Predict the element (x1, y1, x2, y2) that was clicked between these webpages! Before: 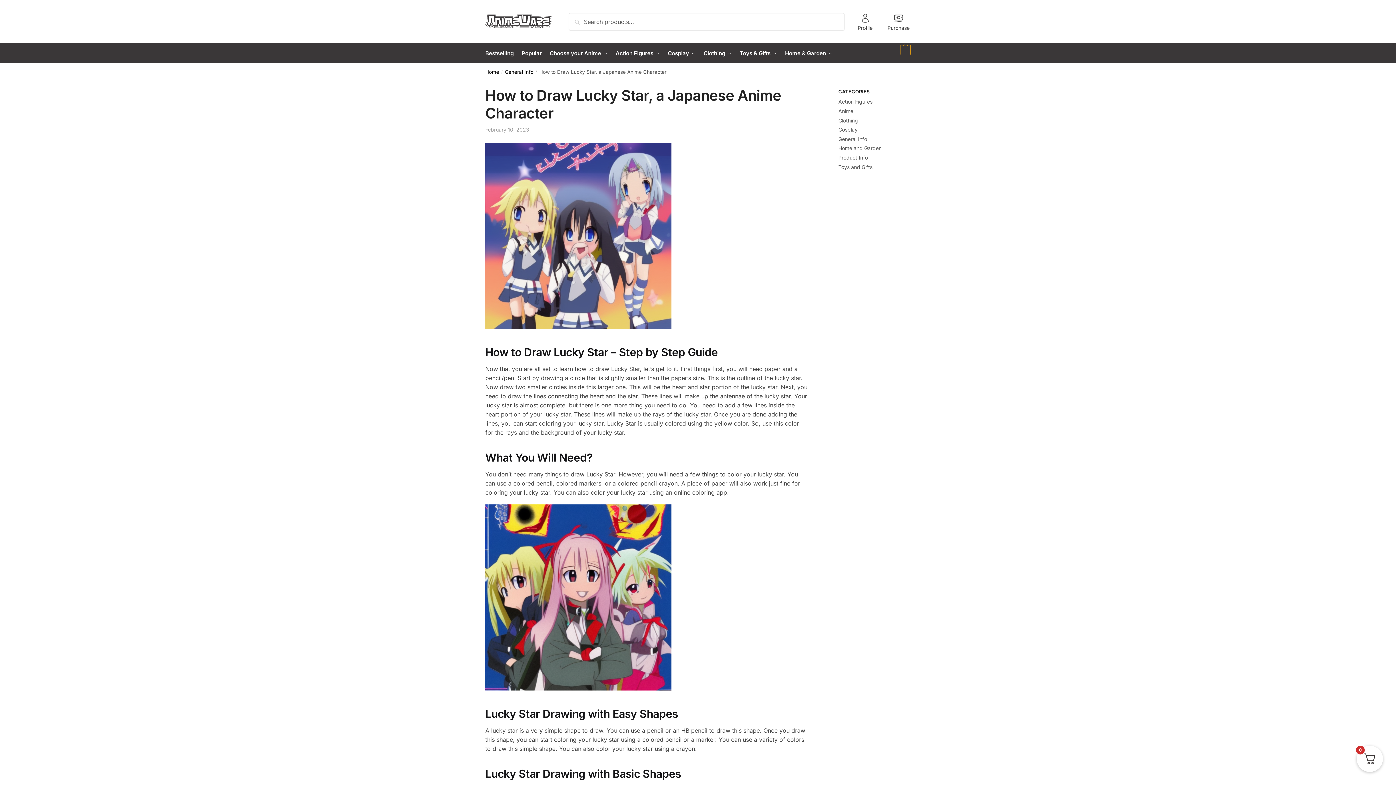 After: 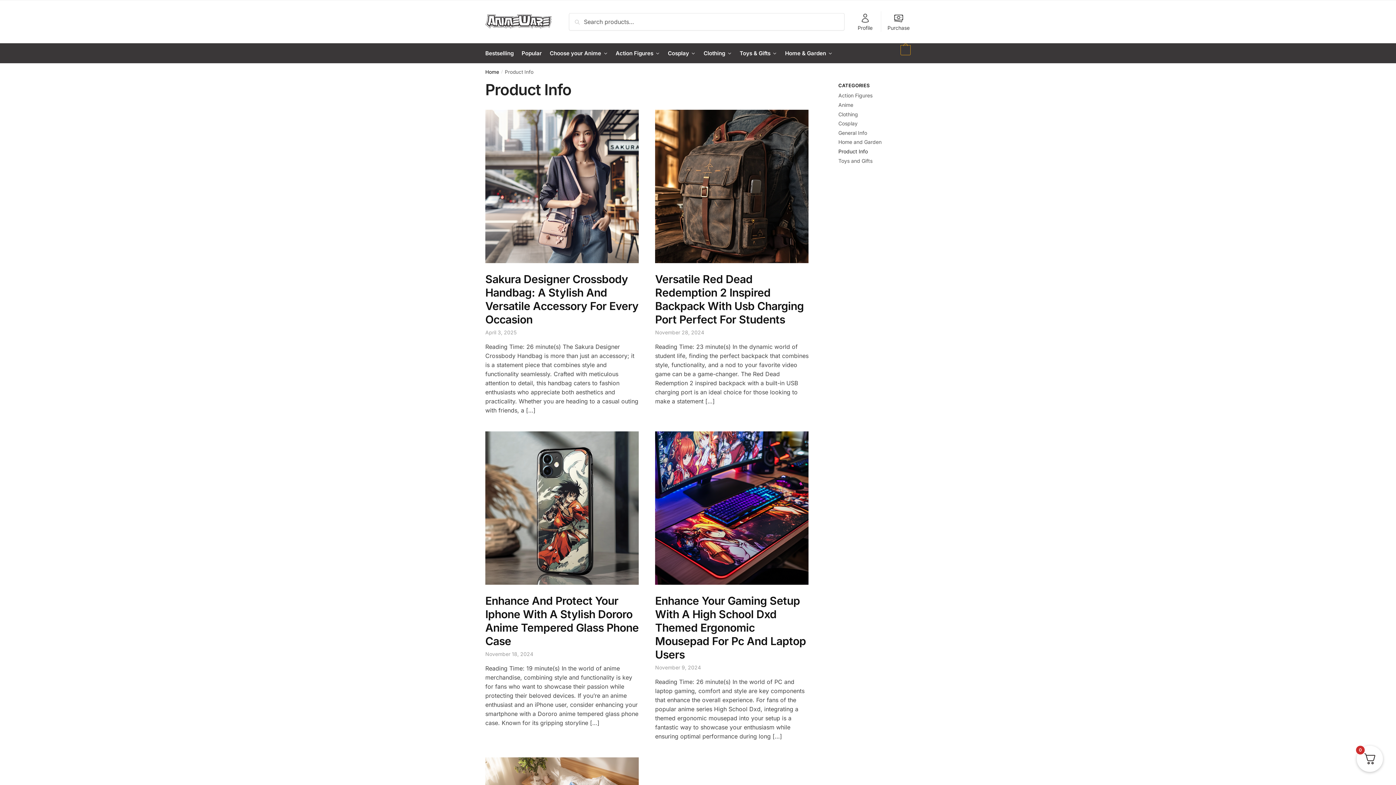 Action: bbox: (838, 154, 868, 160) label: Product Info